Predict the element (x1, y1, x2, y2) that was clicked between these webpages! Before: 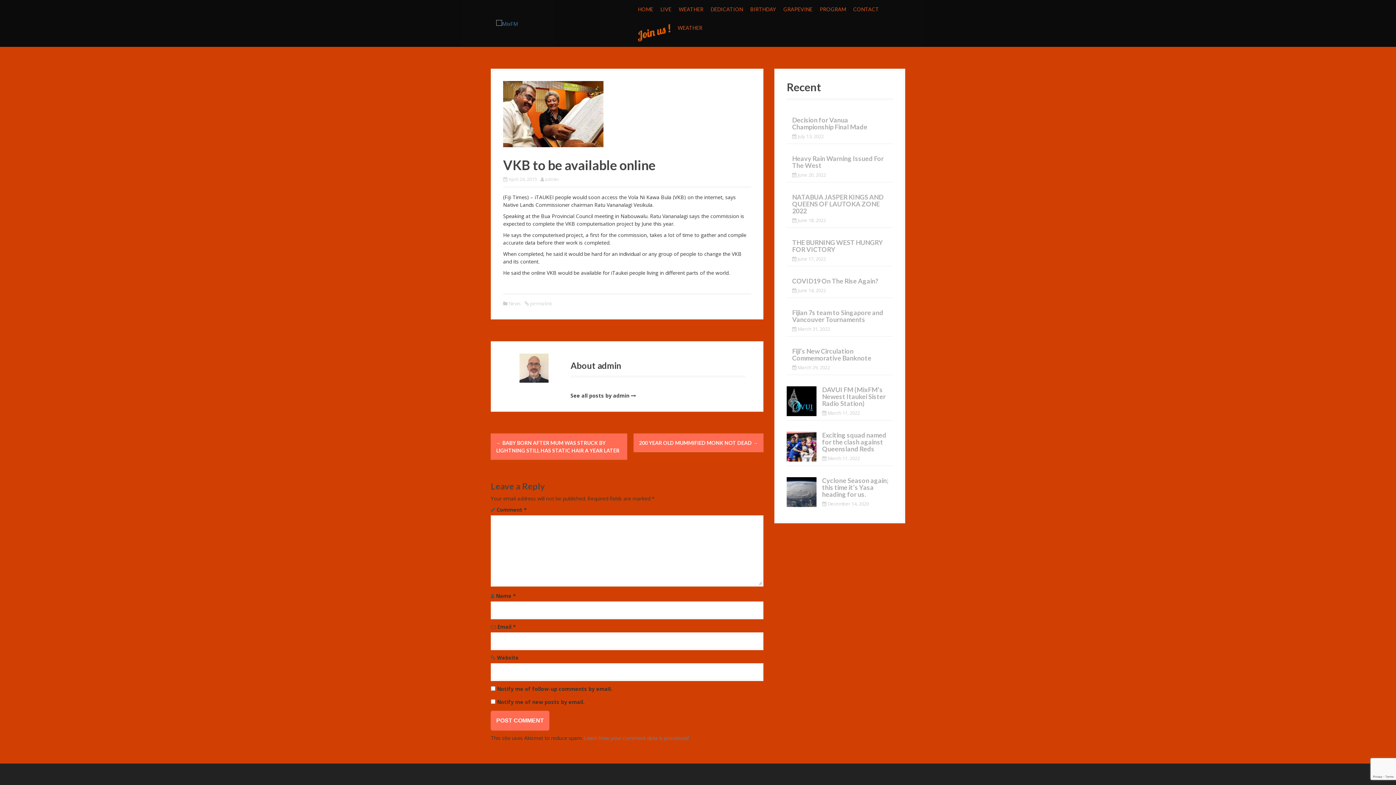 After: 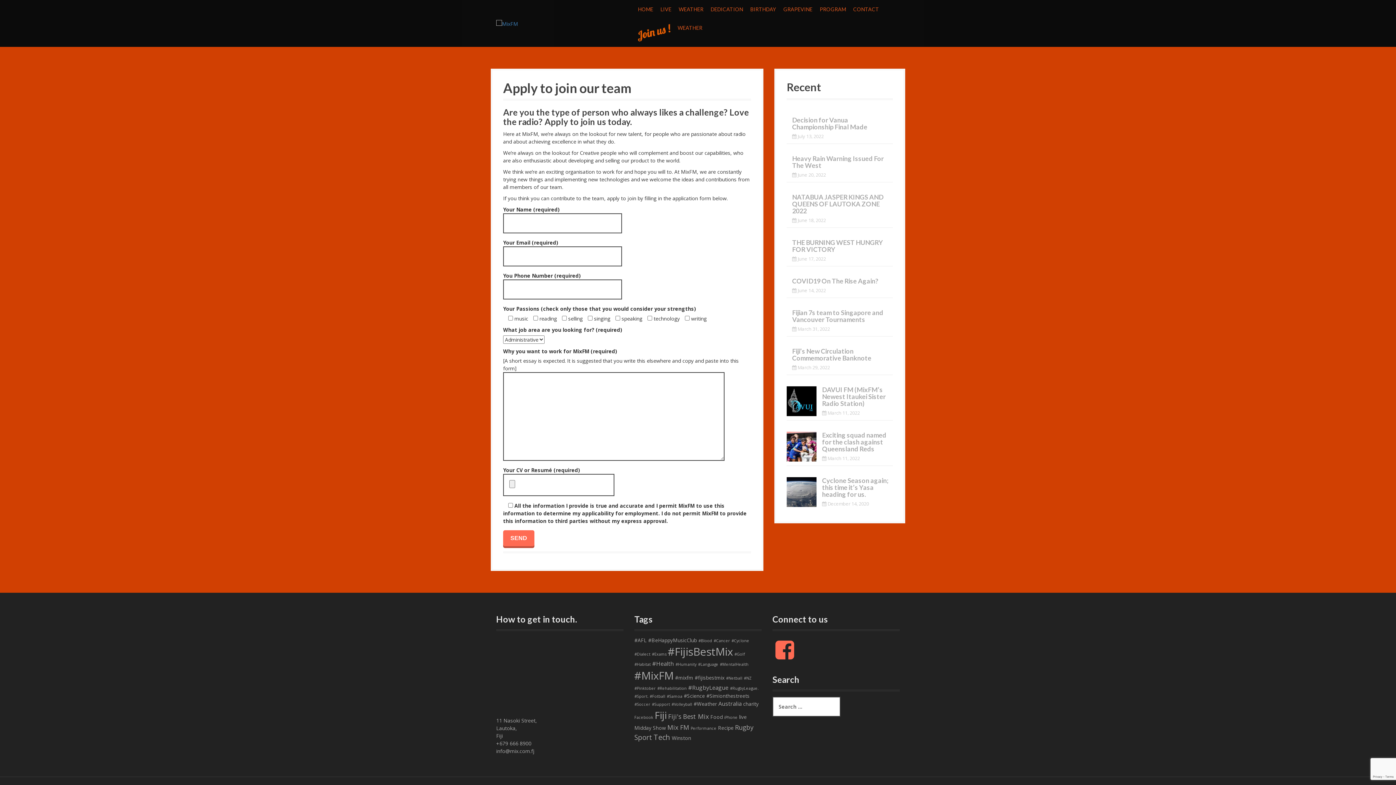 Action: bbox: (638, 24, 670, 41)